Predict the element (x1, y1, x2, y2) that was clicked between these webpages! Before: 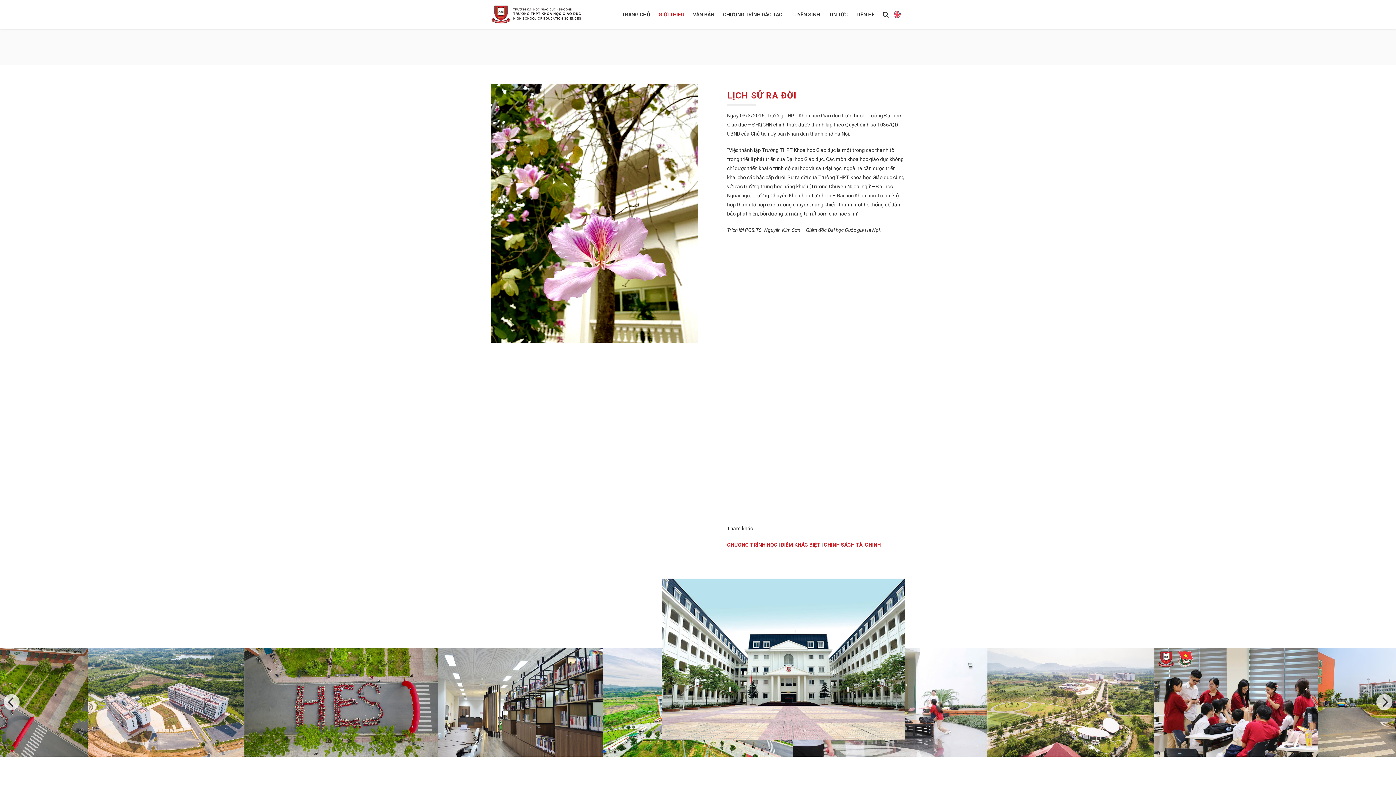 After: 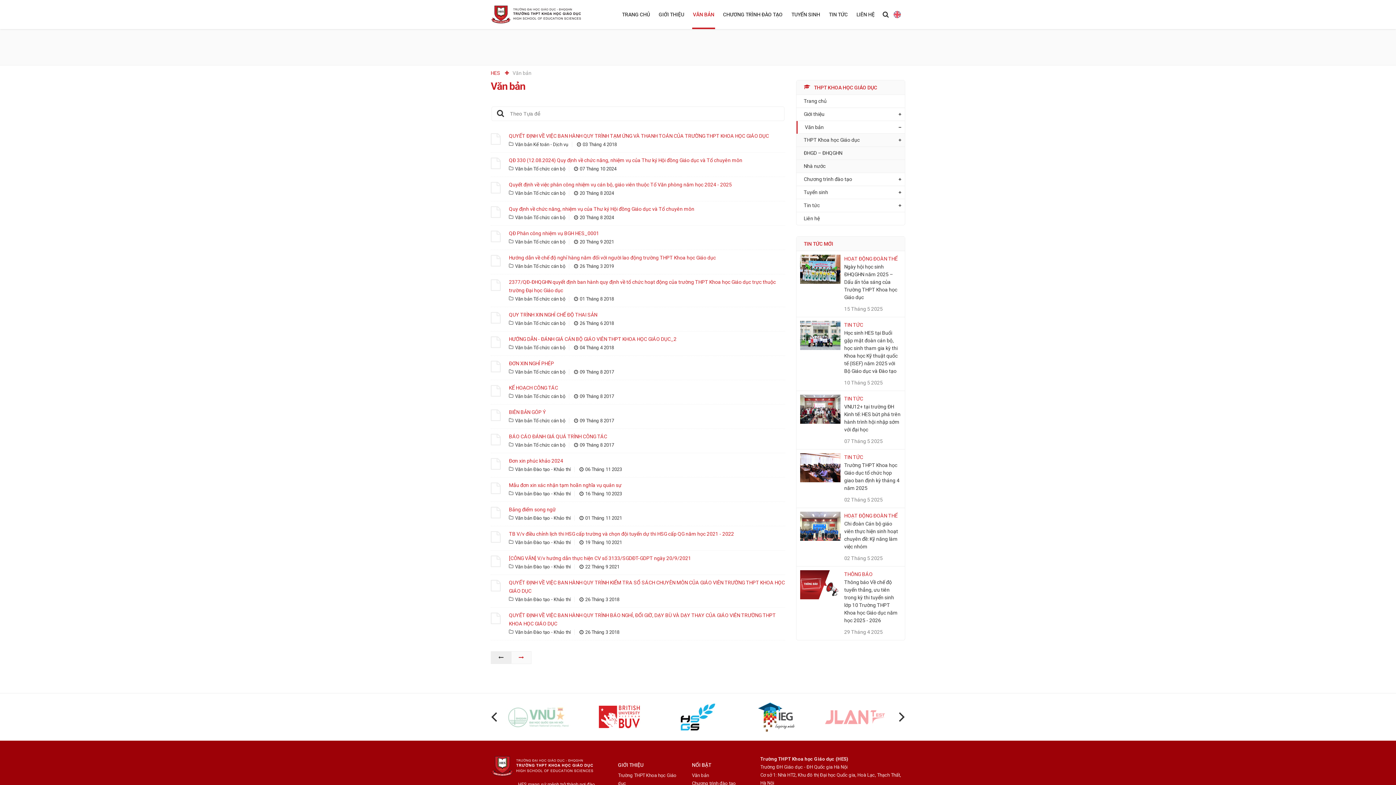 Action: bbox: (688, 0, 718, 29) label: VĂN BẢN